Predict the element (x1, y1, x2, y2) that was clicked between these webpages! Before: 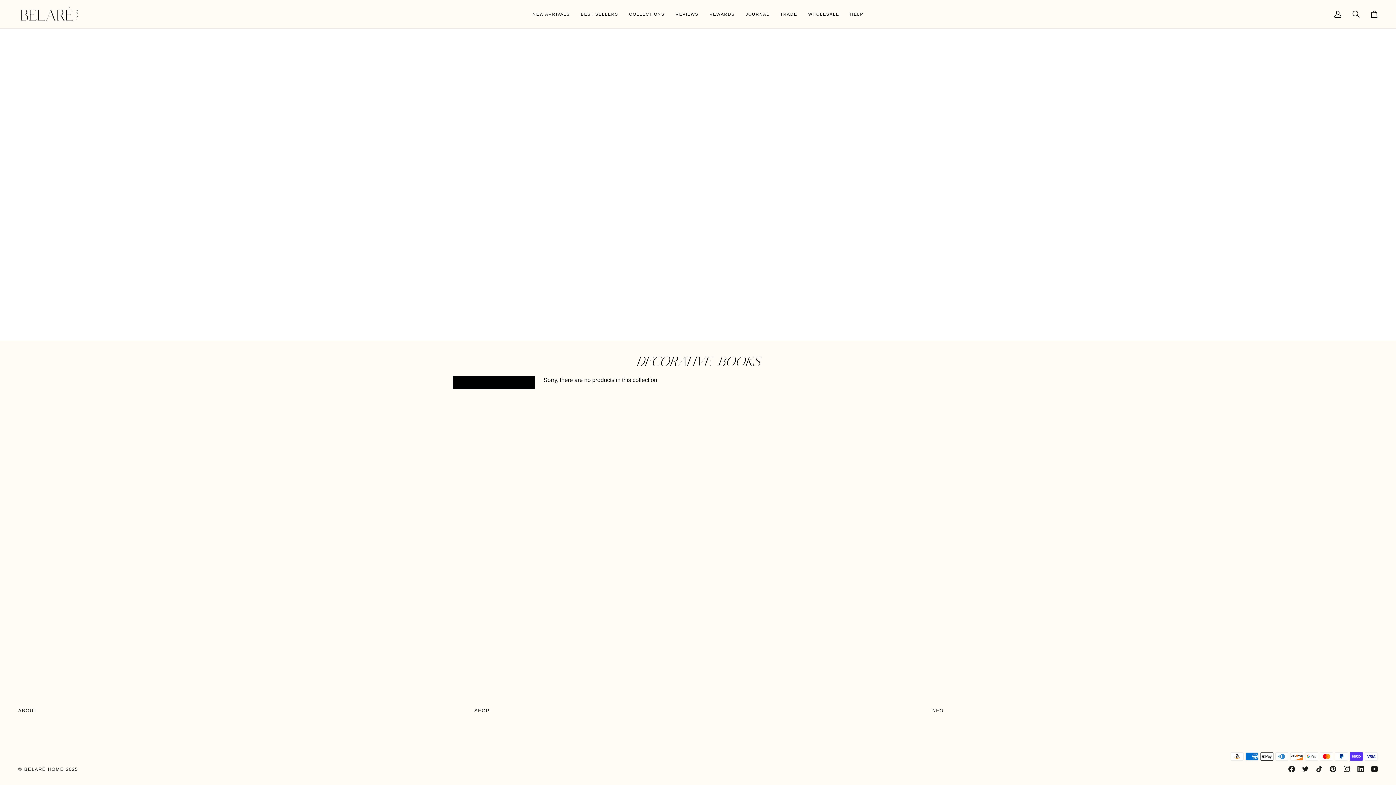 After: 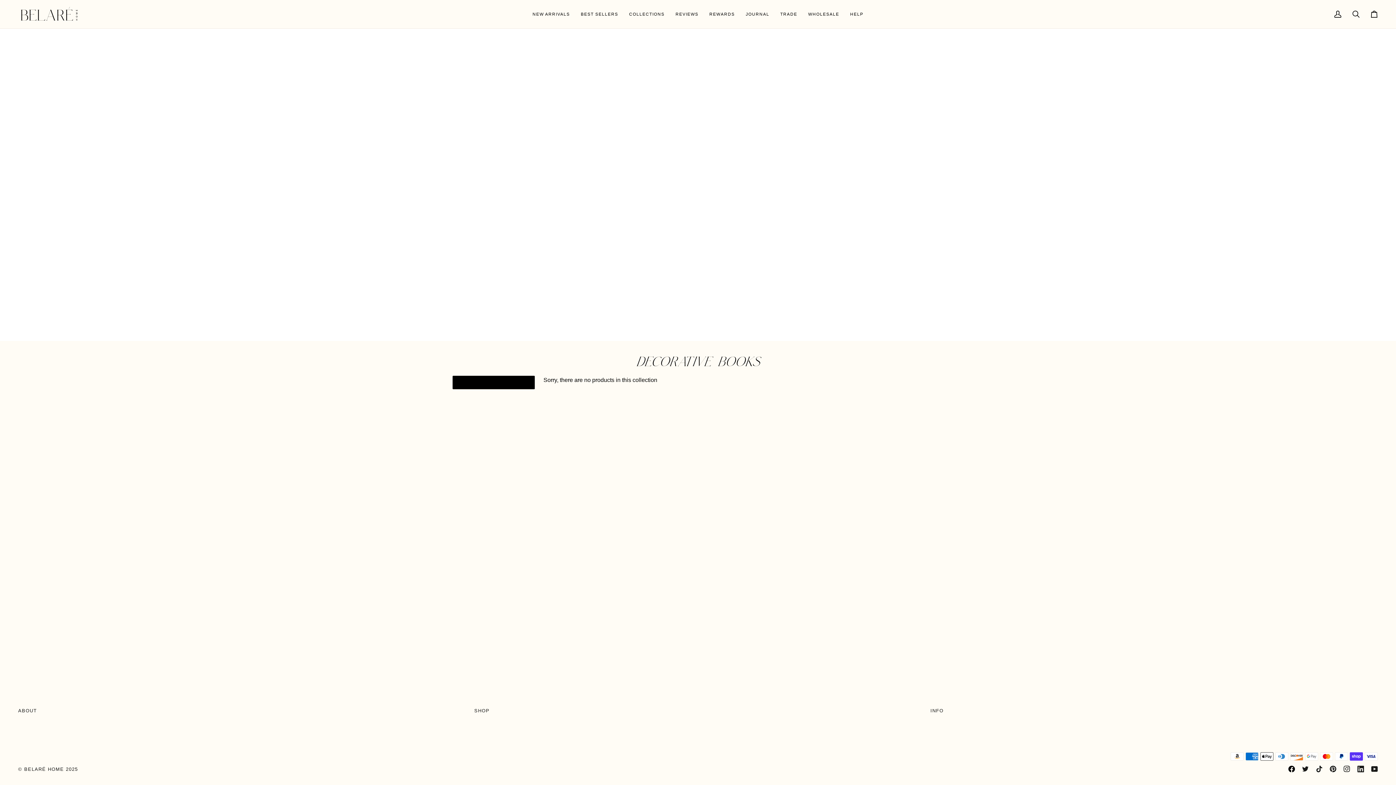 Action: bbox: (1288, 766, 1295, 772) label:  
FACEBOOK